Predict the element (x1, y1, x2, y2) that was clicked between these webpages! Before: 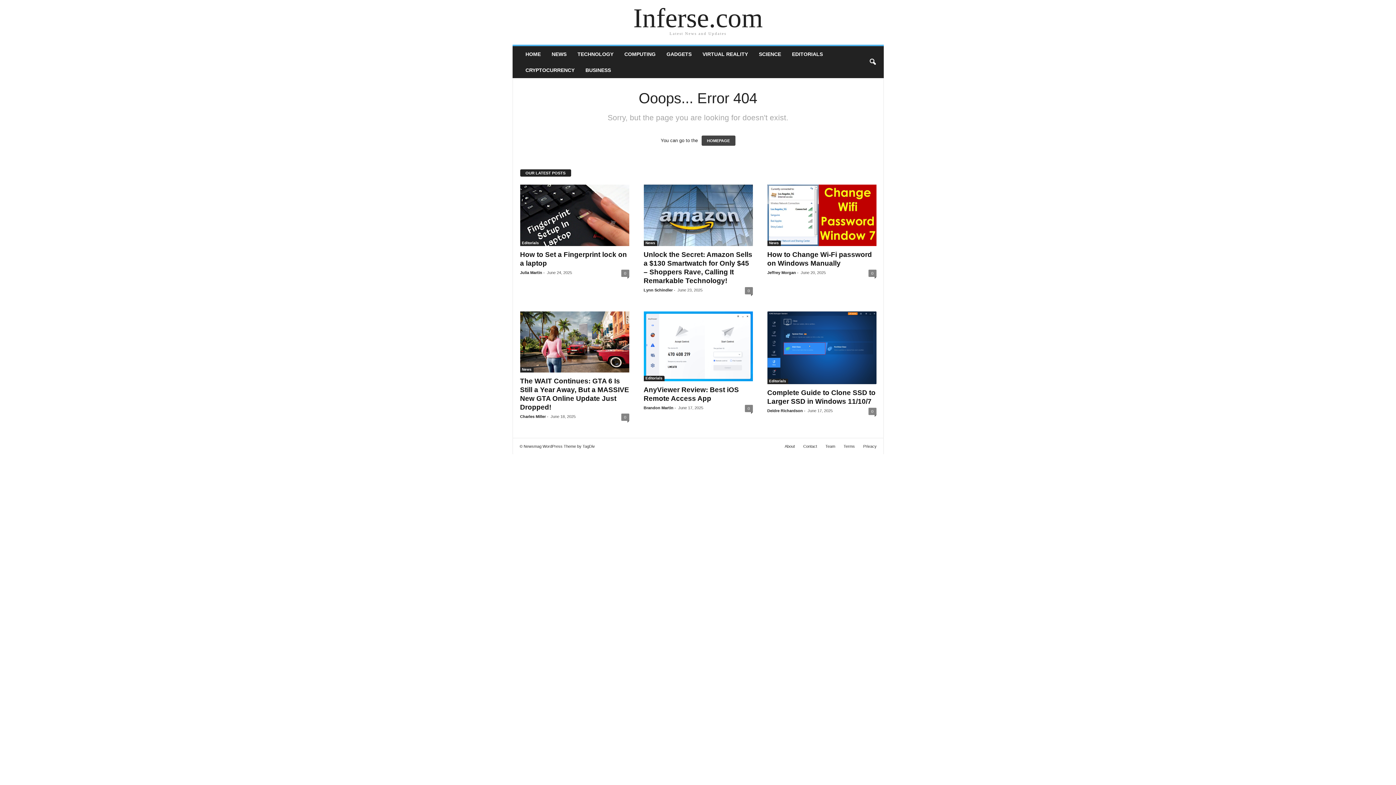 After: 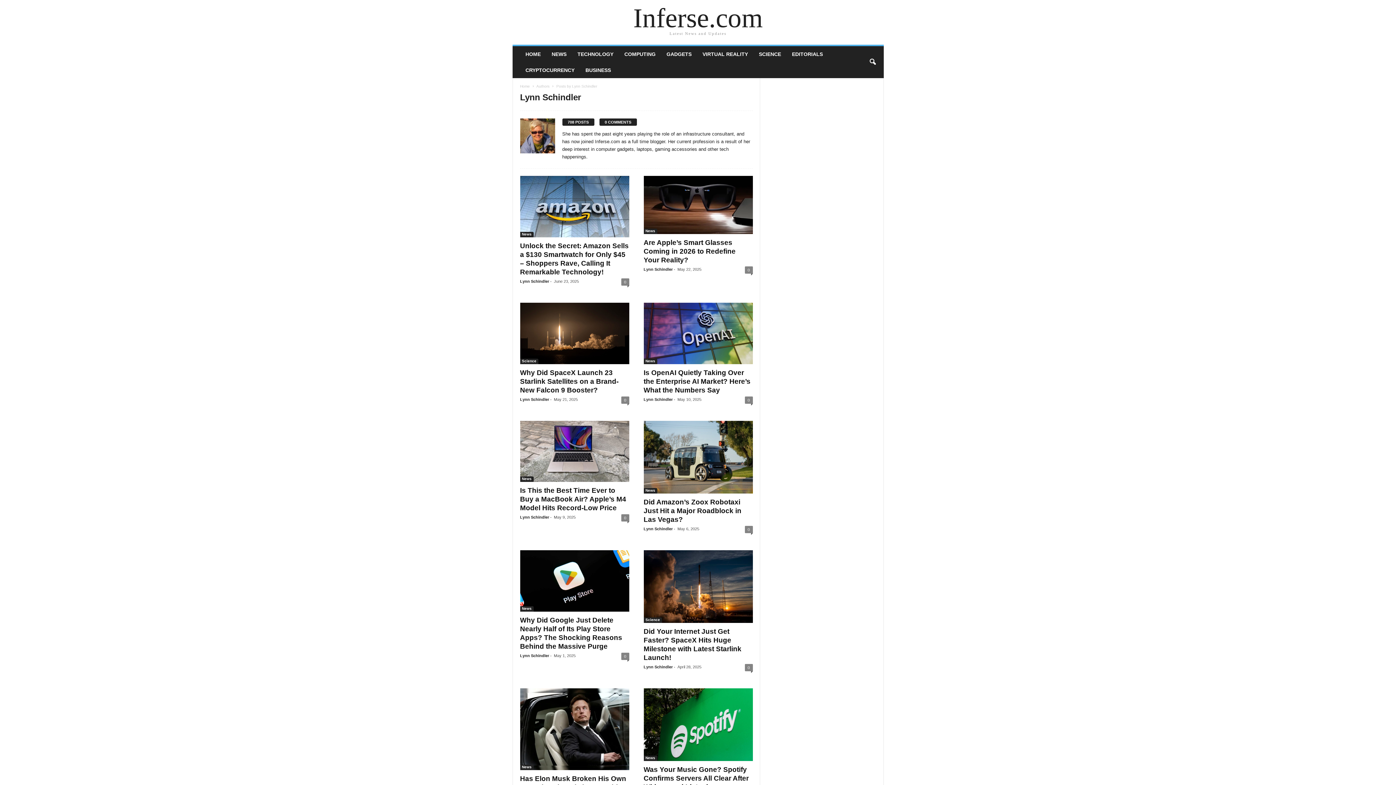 Action: bbox: (643, 287, 672, 292) label: Lynn Schindler